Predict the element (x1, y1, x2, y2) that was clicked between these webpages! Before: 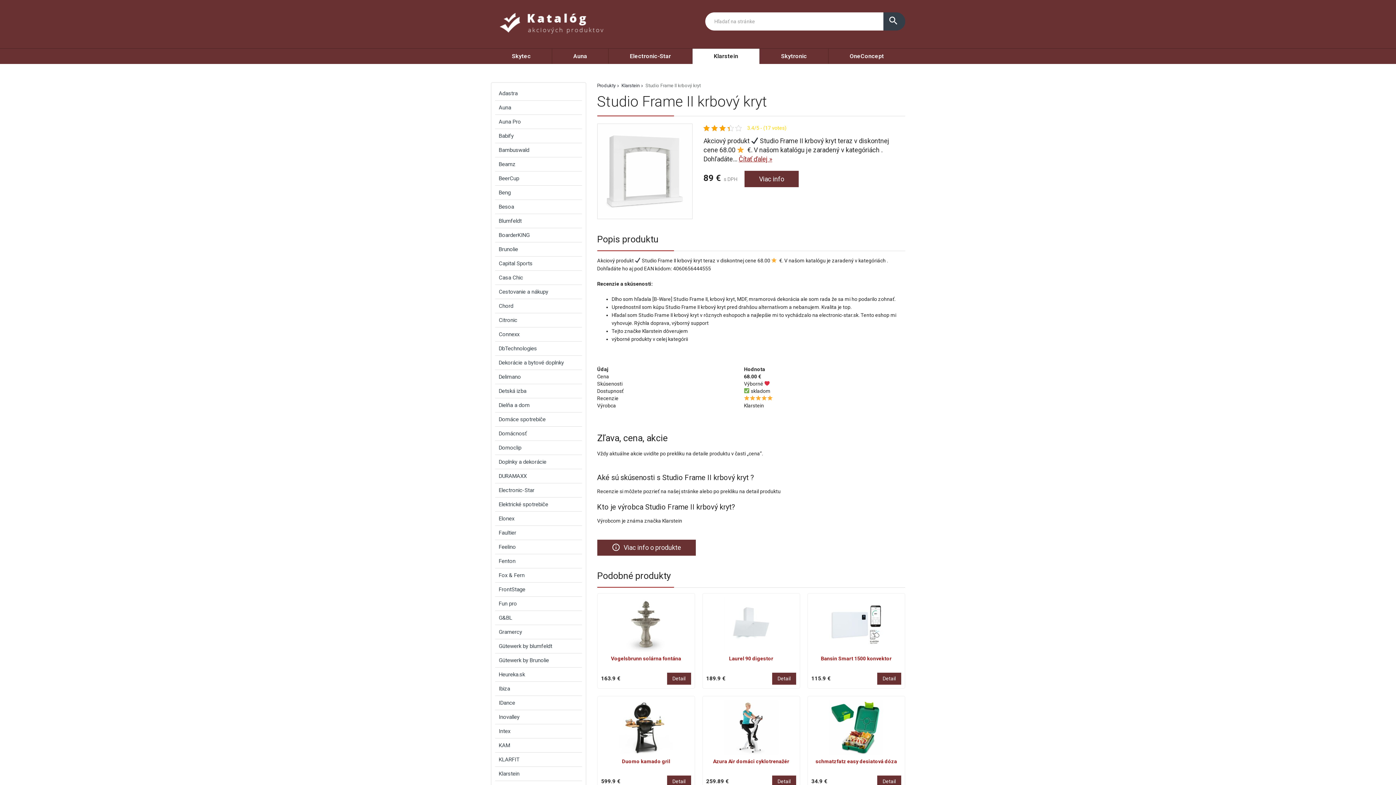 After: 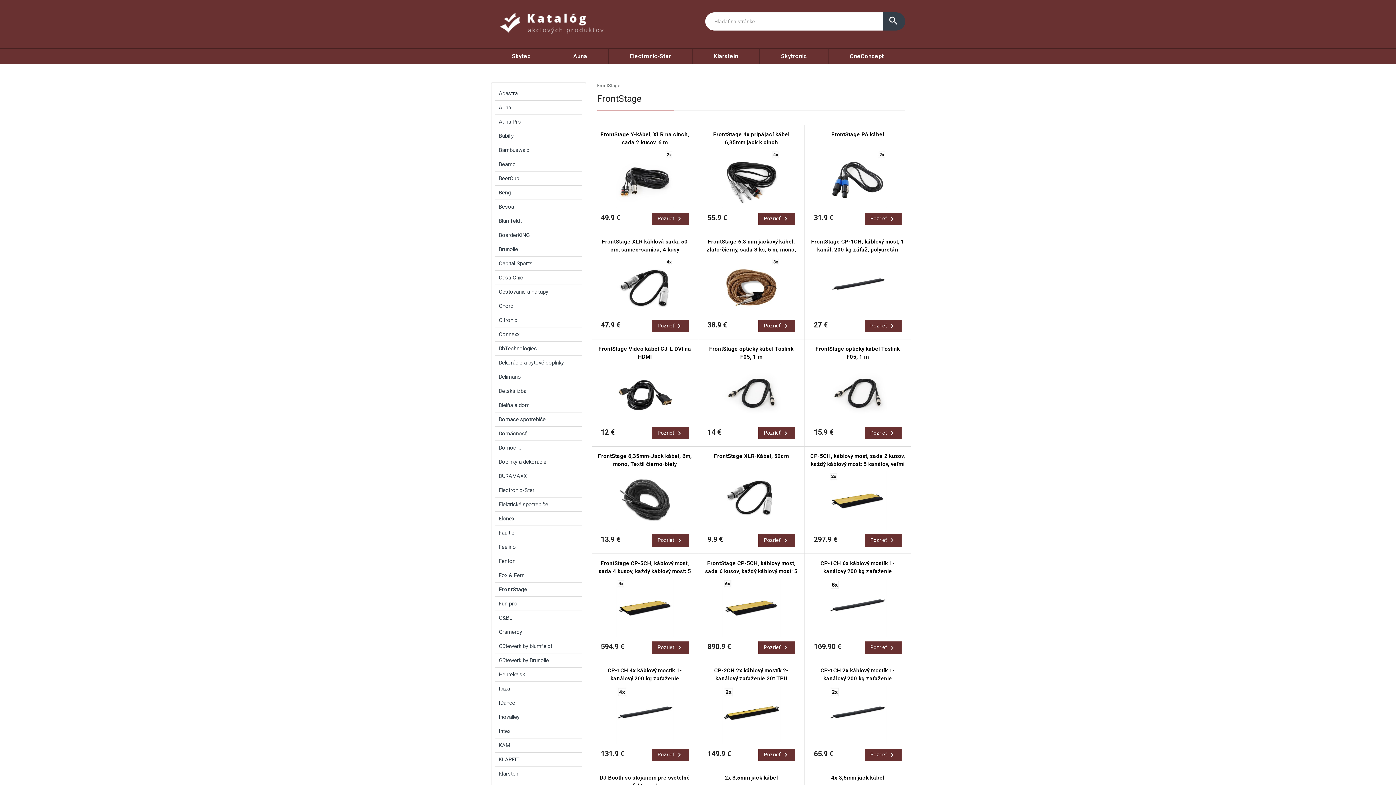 Action: label: FrontStage bbox: (495, 583, 582, 596)